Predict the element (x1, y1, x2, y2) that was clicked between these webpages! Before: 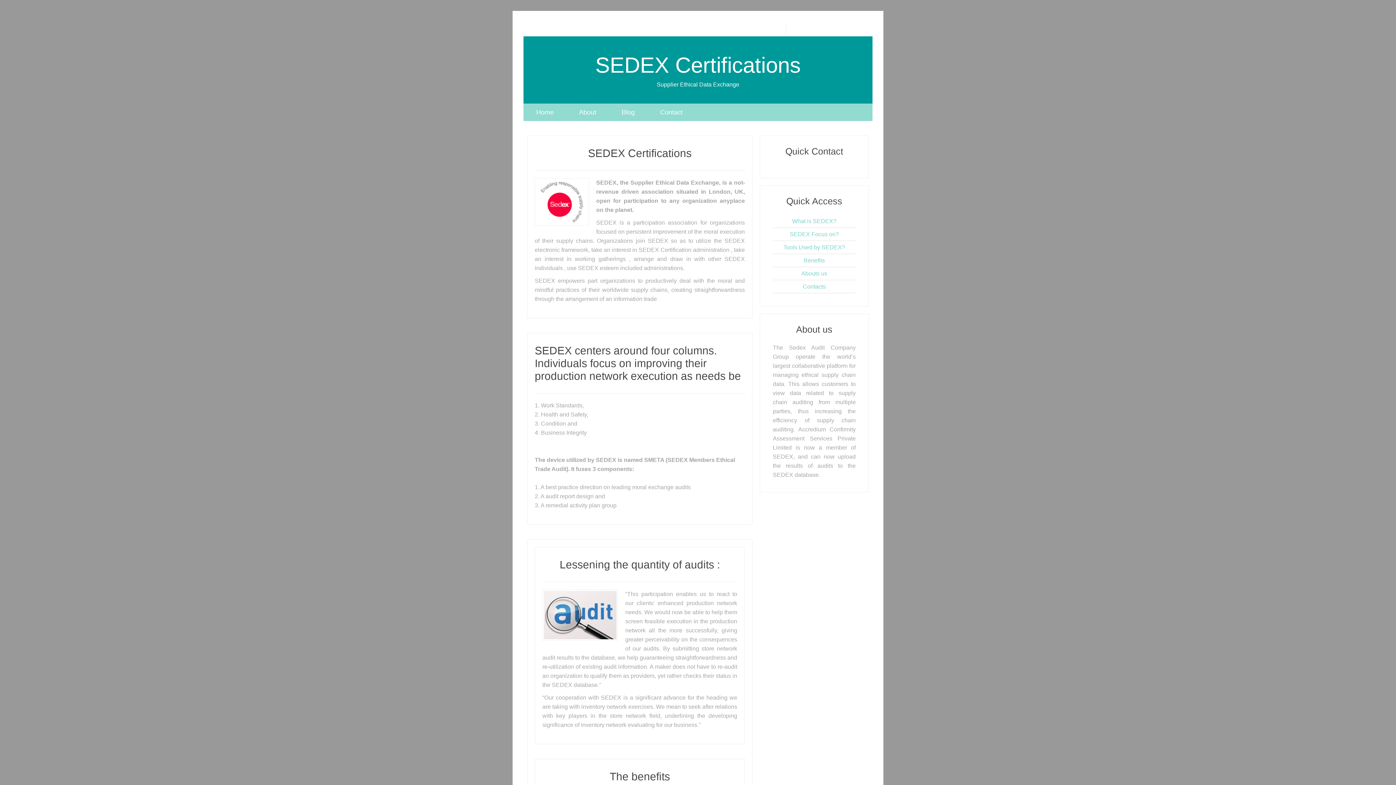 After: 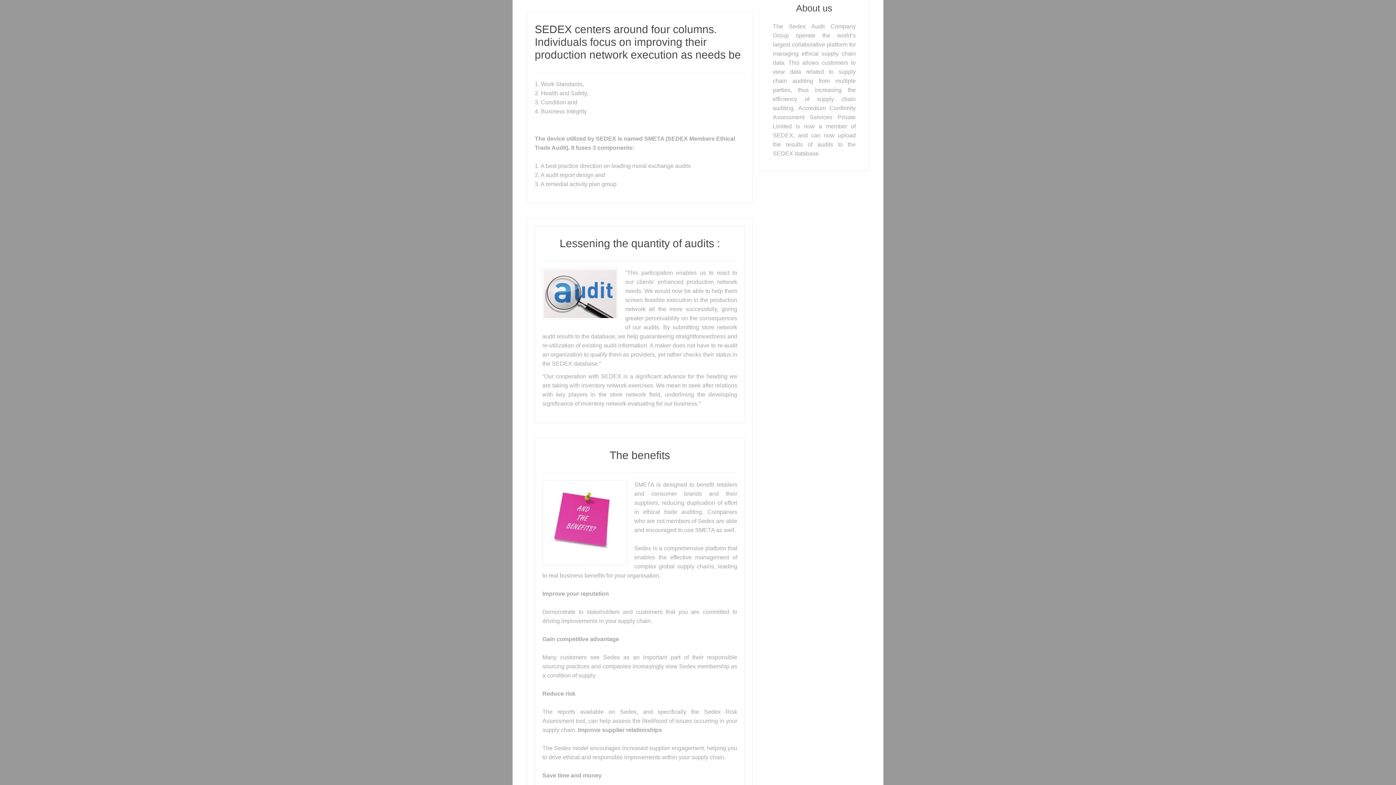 Action: bbox: (801, 270, 827, 276) label: Abouts us